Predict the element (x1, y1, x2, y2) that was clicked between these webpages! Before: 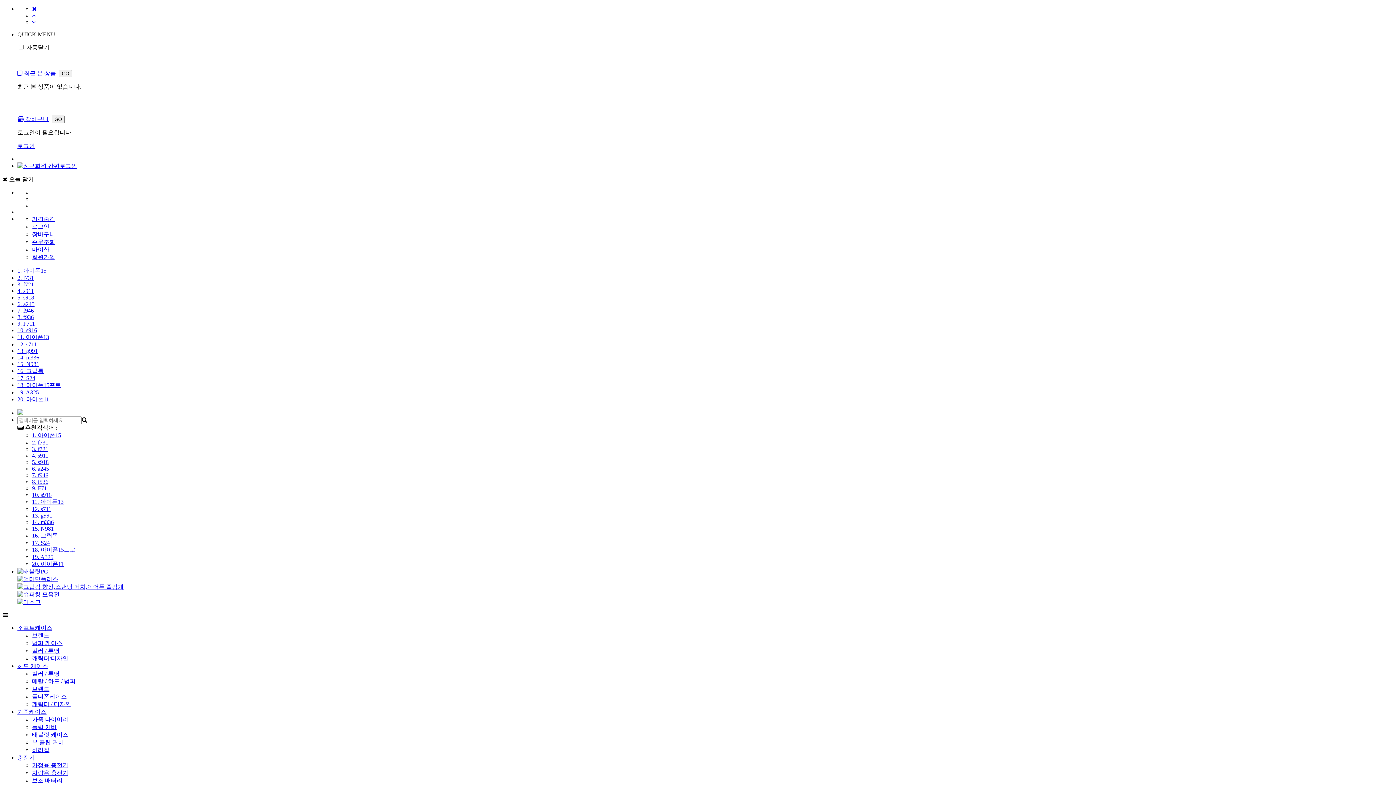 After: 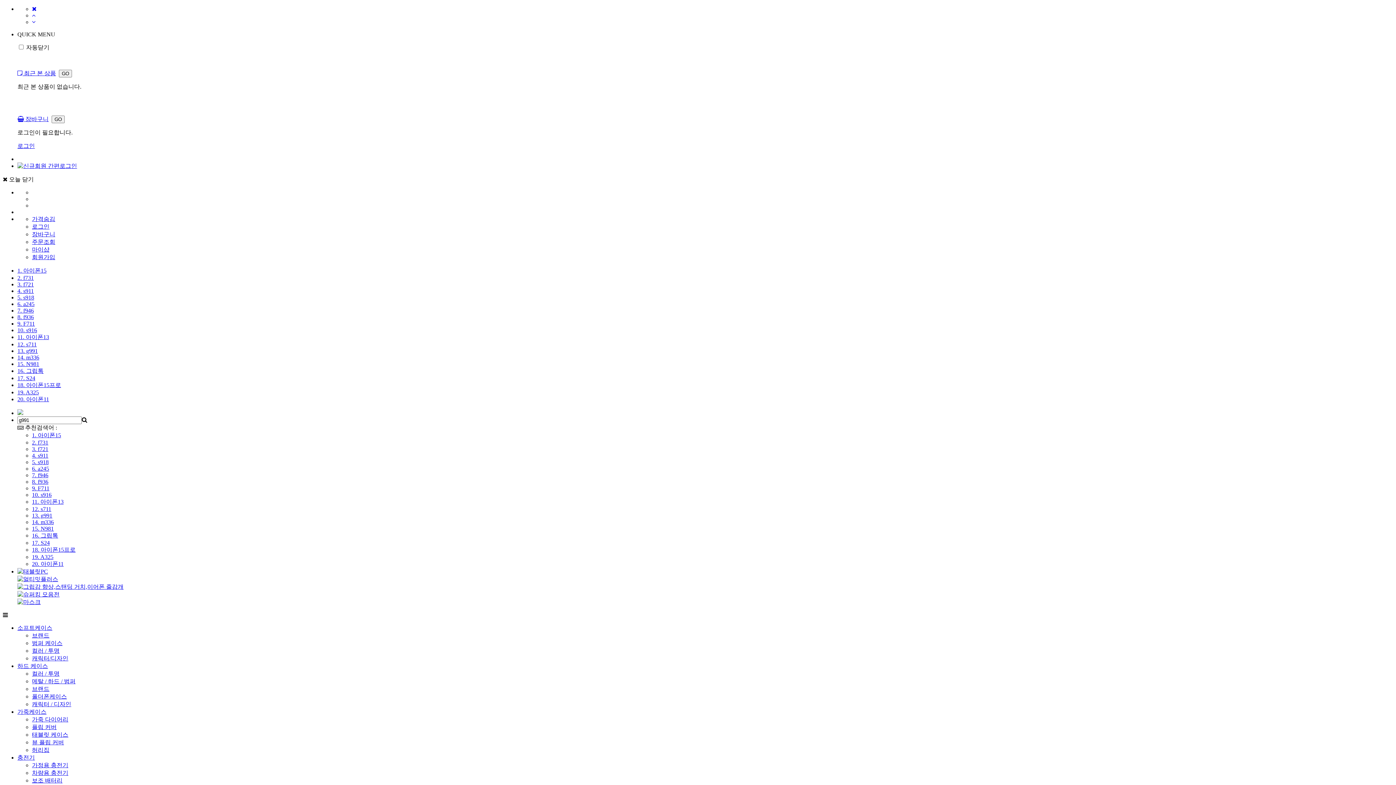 Action: bbox: (17, 348, 37, 354) label: 13. g991